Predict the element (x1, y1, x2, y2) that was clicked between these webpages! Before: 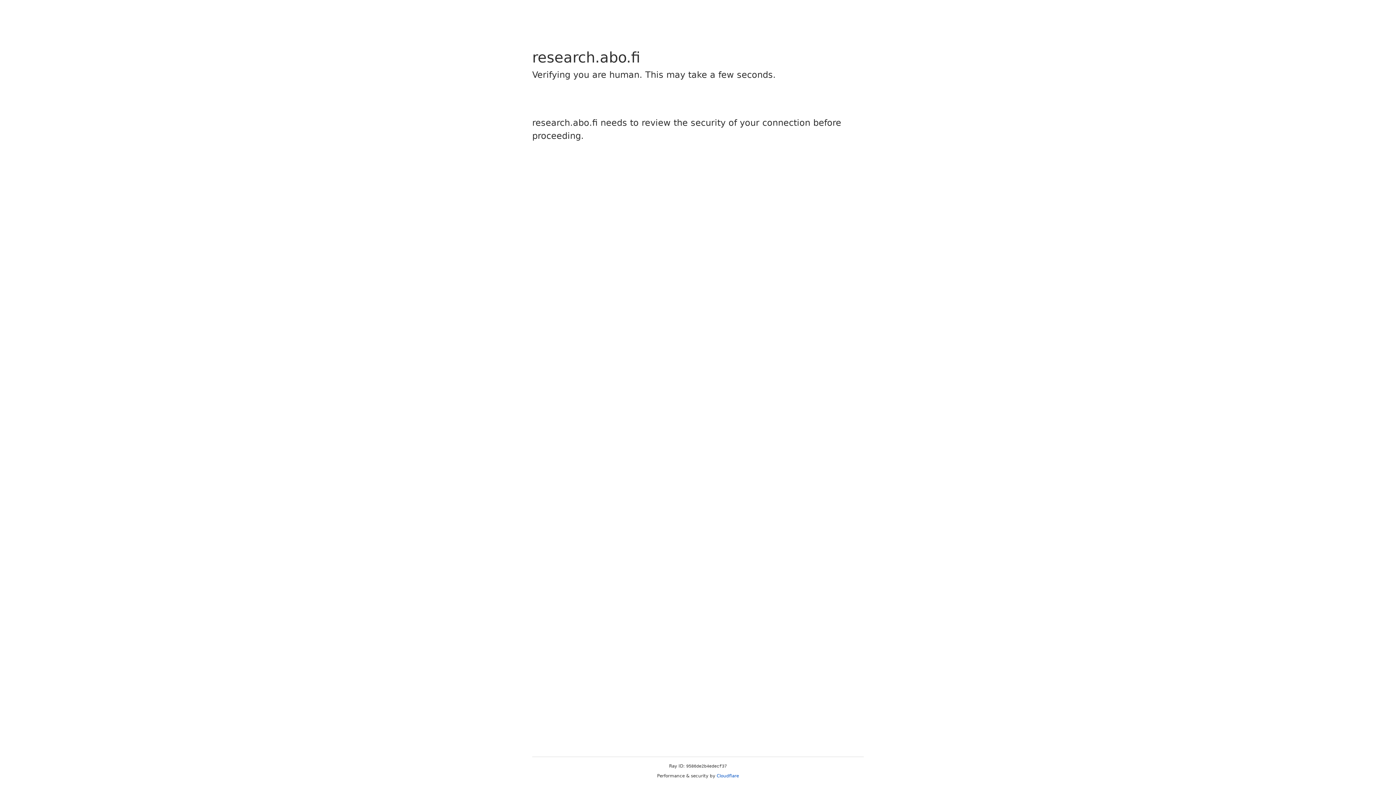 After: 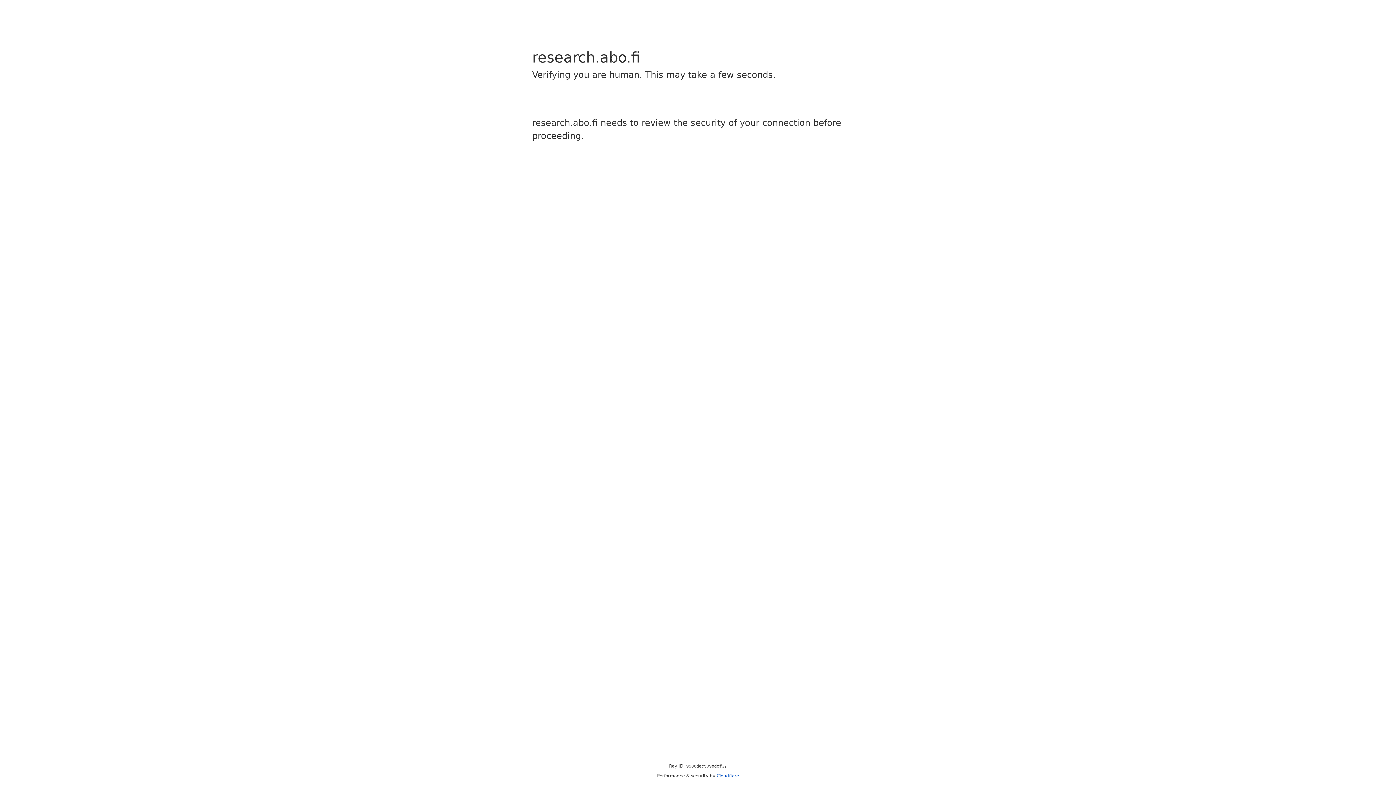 Action: bbox: (716, 773, 739, 778) label: Cloudflare